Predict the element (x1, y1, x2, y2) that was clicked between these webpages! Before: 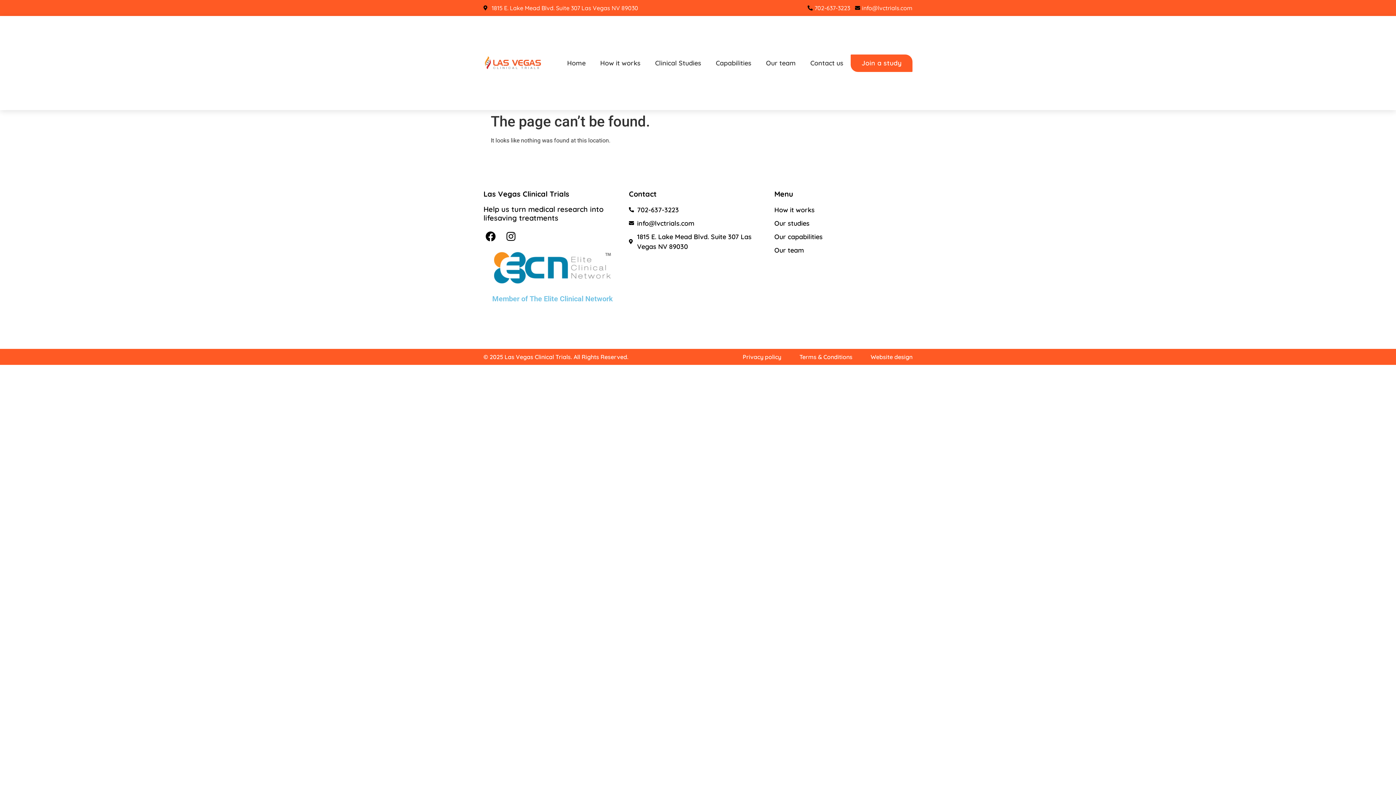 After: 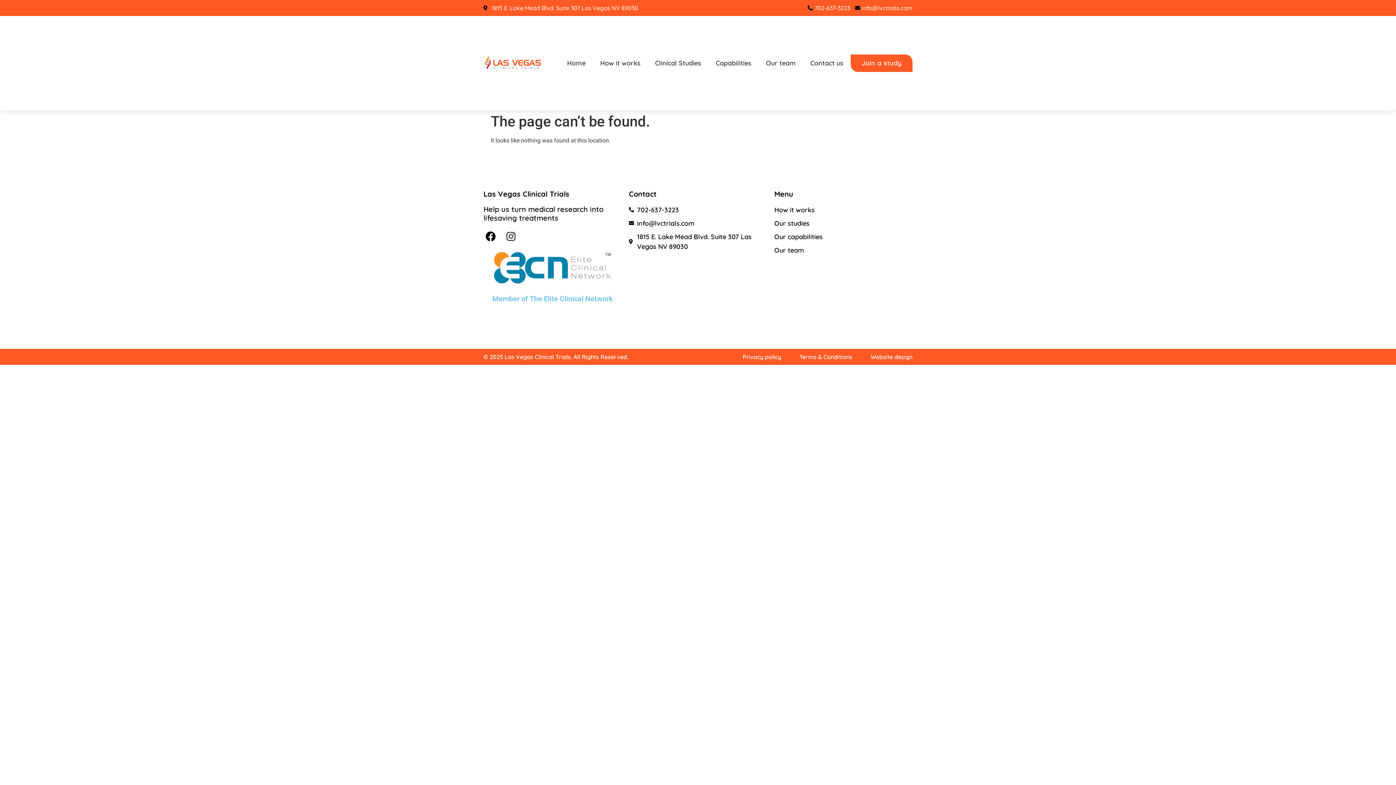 Action: bbox: (504, 229, 518, 243) label: Instagram